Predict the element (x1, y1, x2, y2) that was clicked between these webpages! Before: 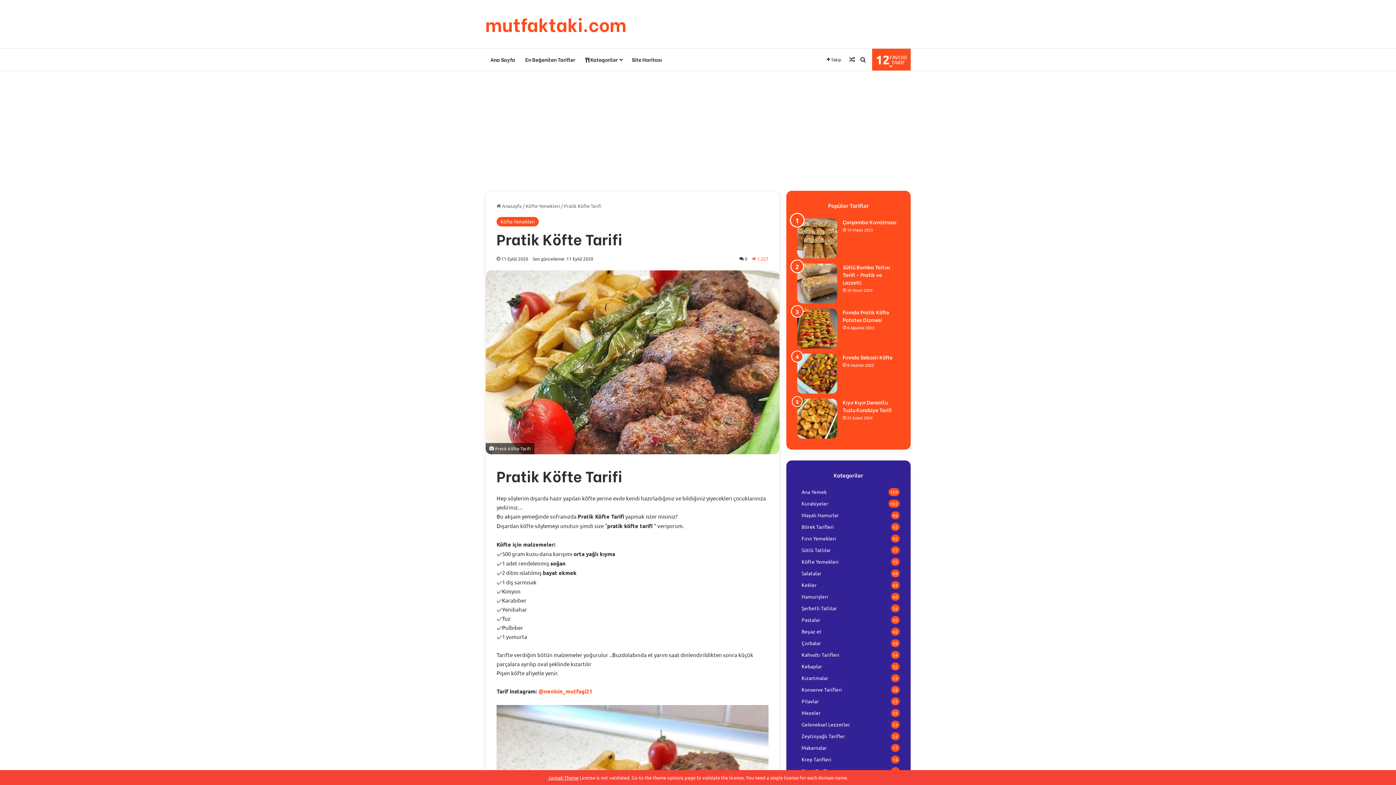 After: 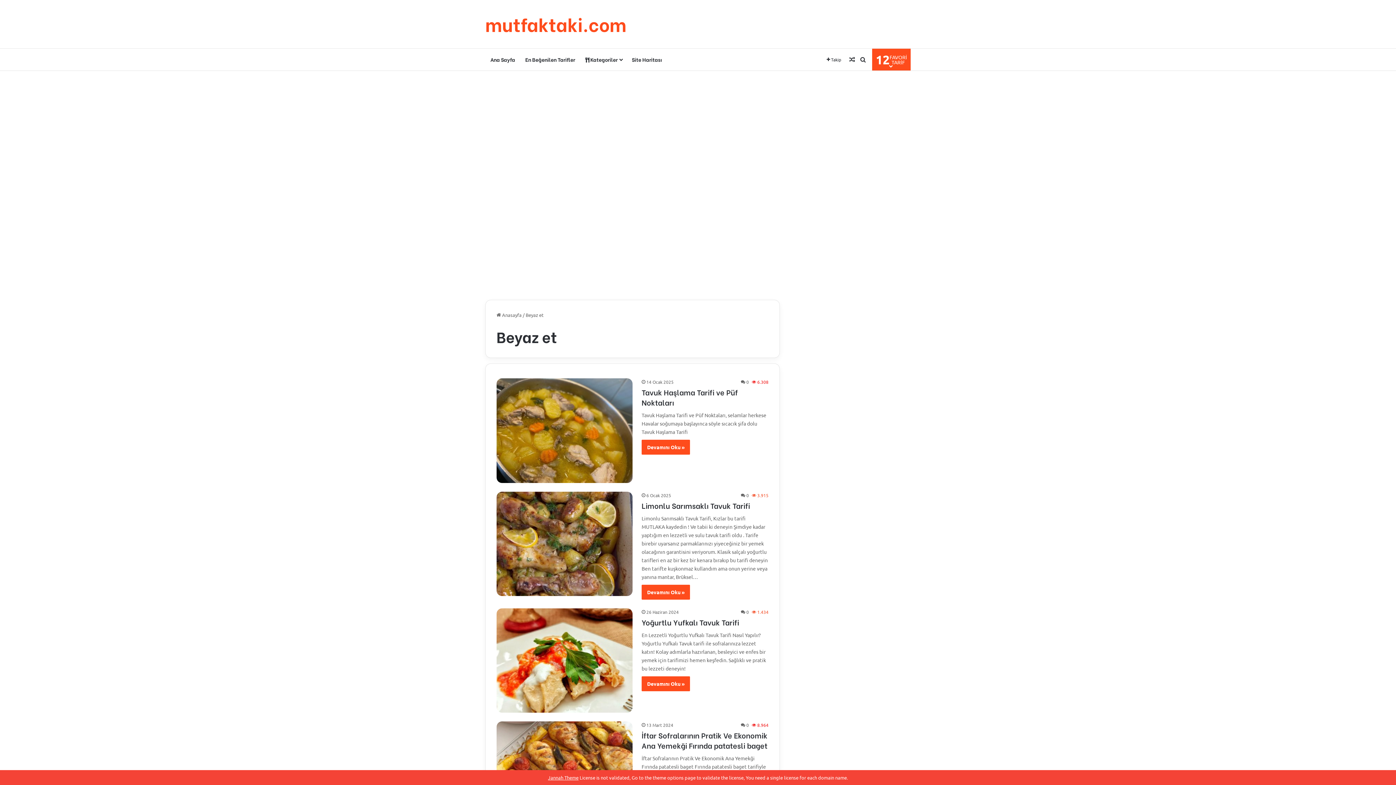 Action: label: Beyaz et bbox: (801, 628, 821, 635)